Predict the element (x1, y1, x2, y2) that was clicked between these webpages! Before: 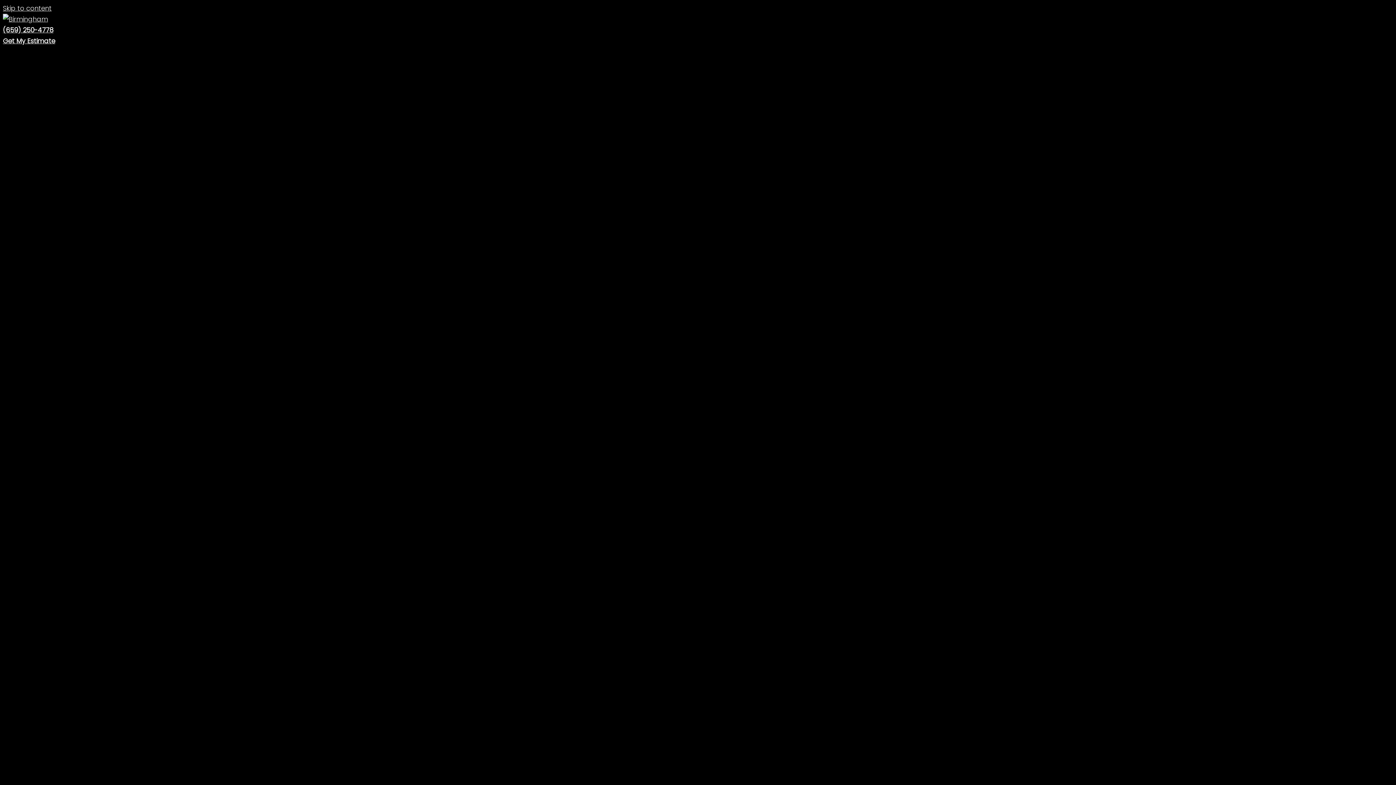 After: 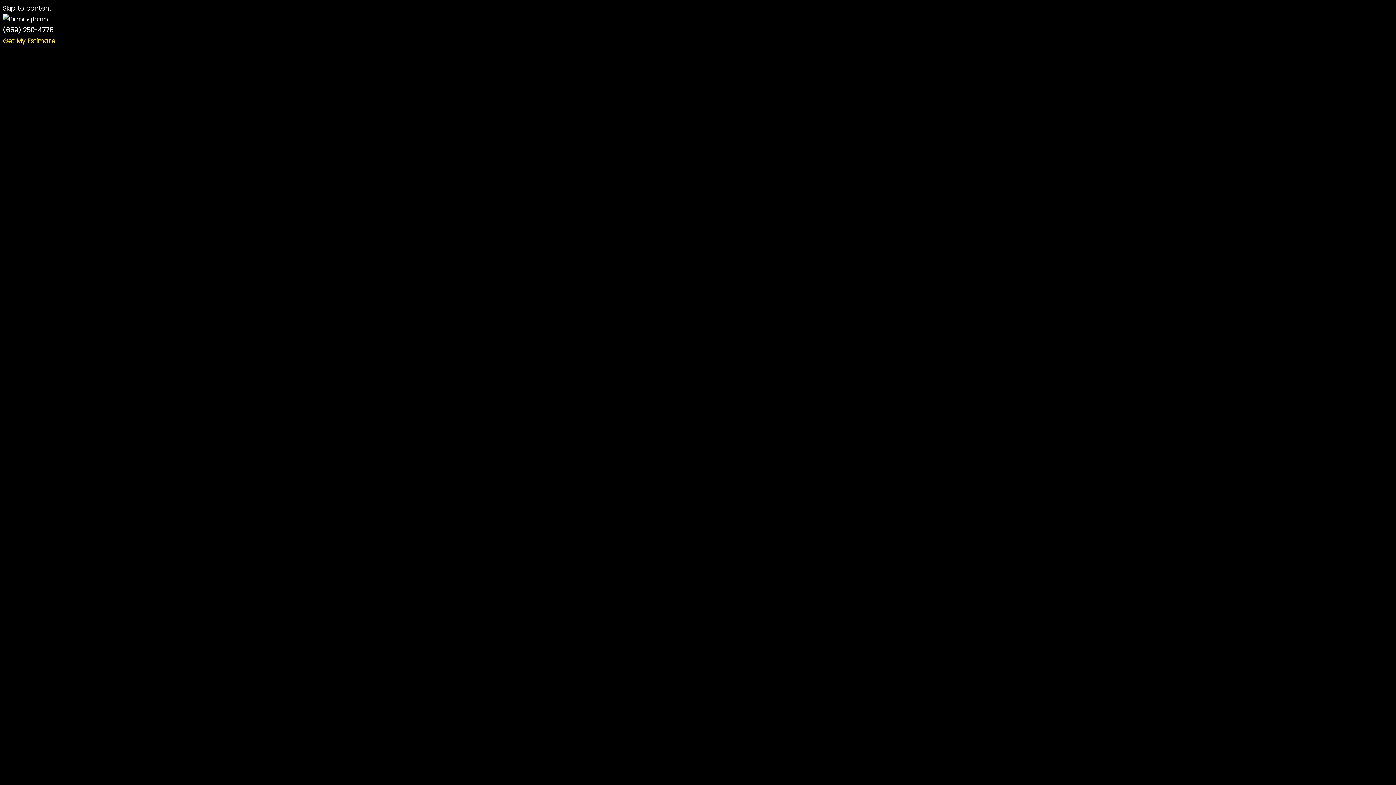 Action: bbox: (2, 36, 55, 45) label: Get My Estimate